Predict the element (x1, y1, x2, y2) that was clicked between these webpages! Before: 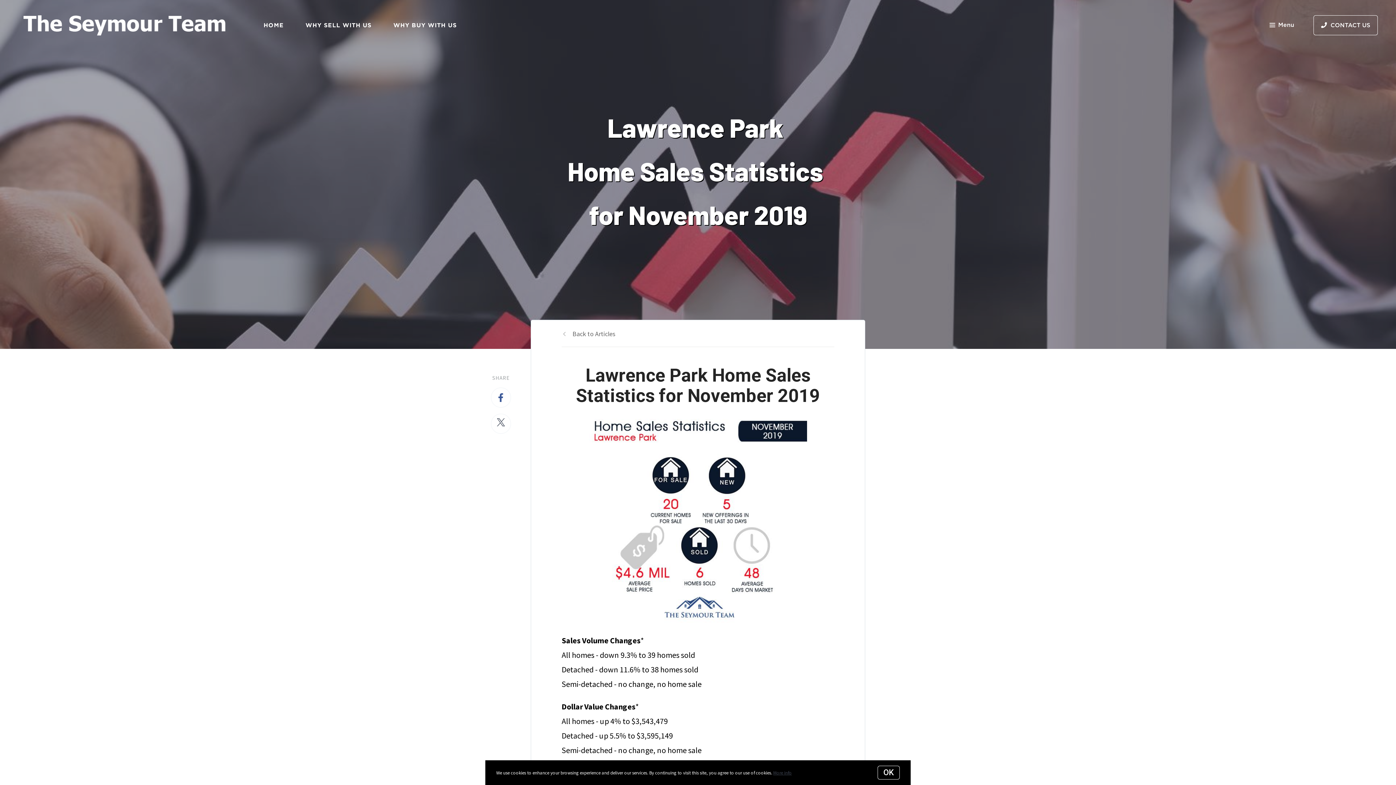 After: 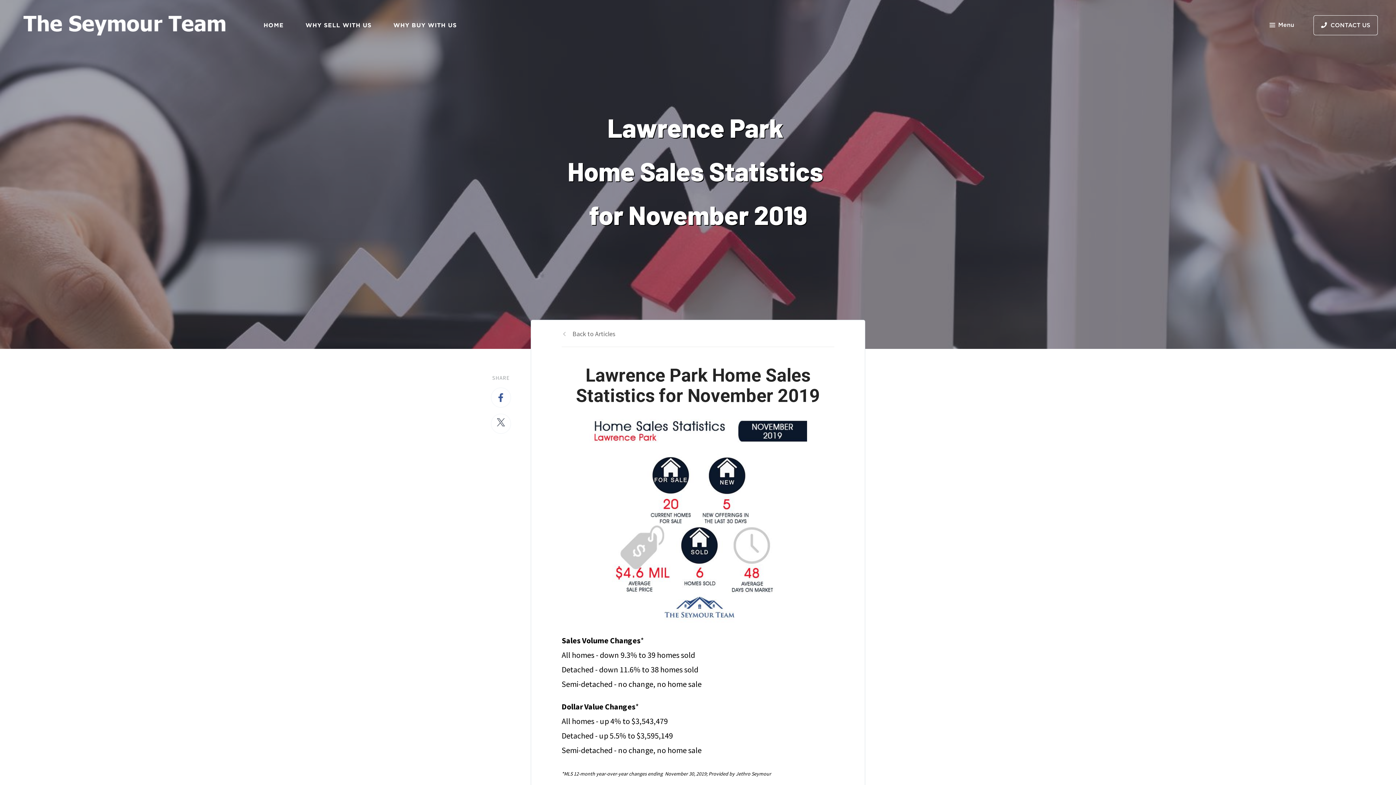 Action: label: OK bbox: (877, 766, 900, 780)